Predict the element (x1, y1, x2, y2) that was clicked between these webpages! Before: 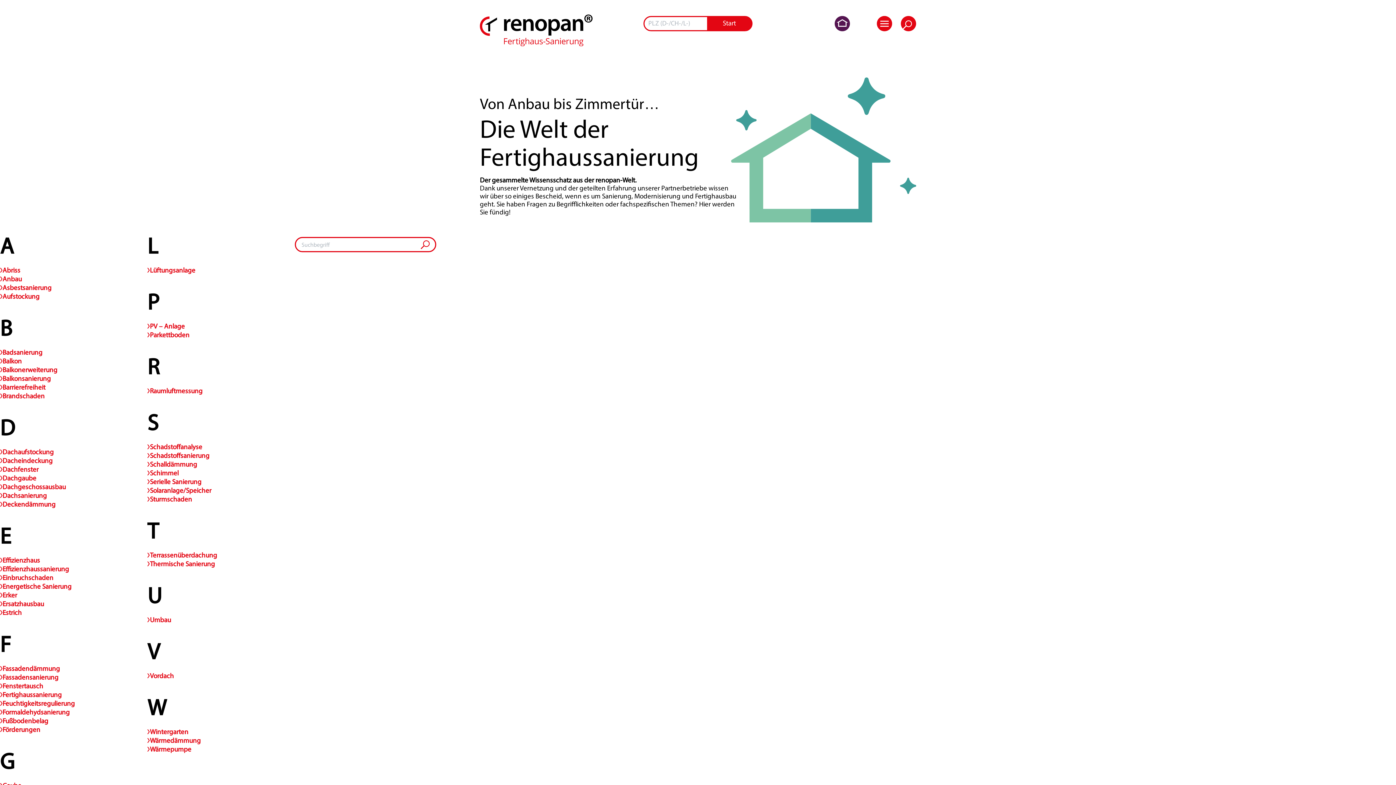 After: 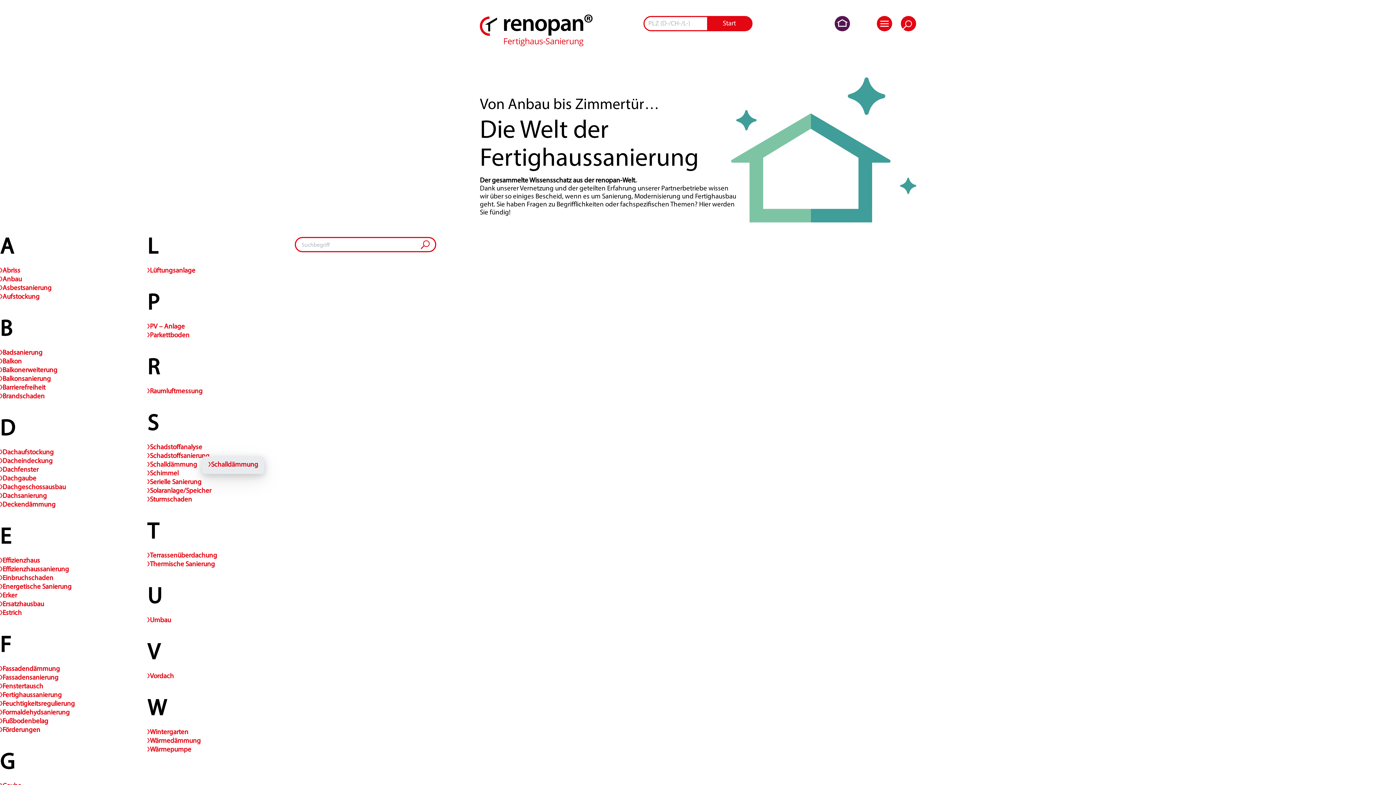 Action: bbox: (147, 460, 197, 469) label: Schalldämmung